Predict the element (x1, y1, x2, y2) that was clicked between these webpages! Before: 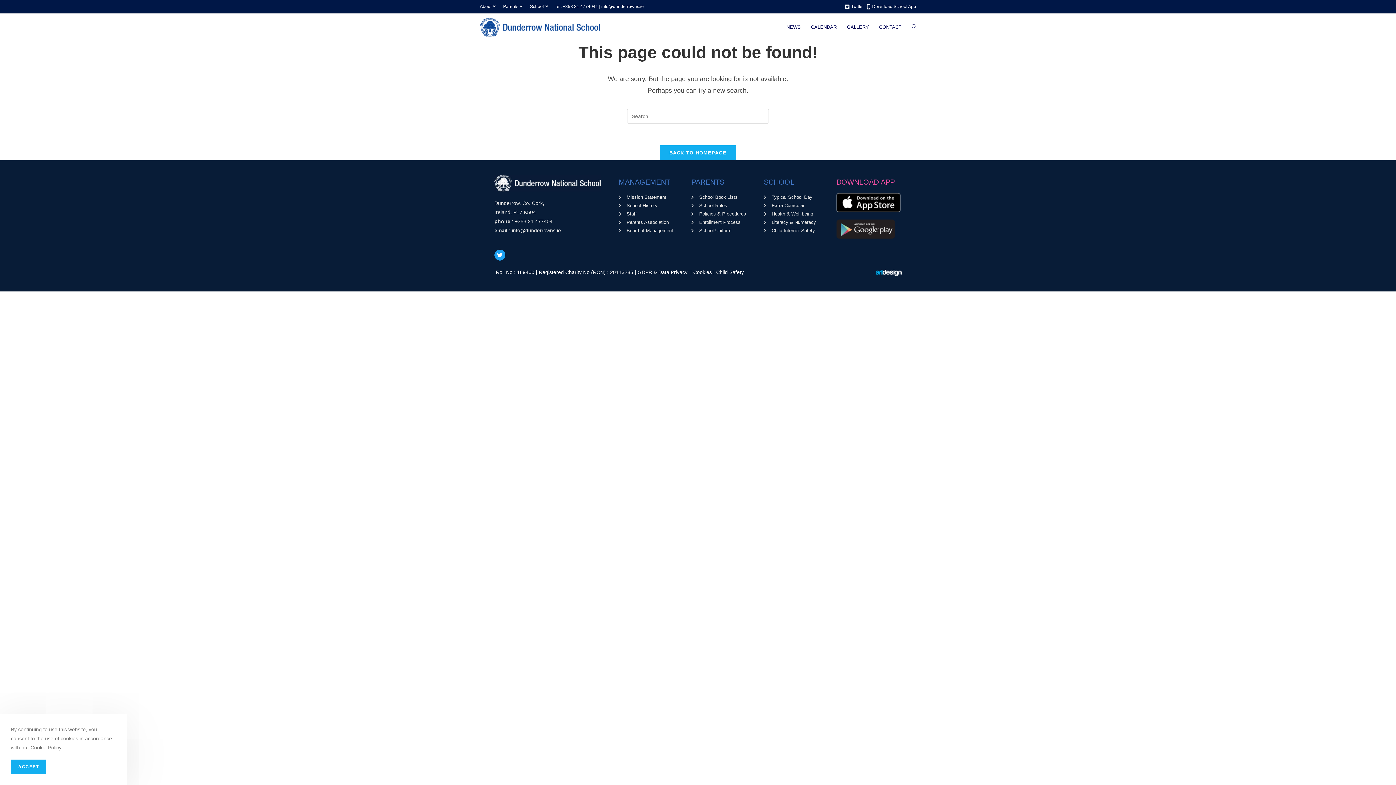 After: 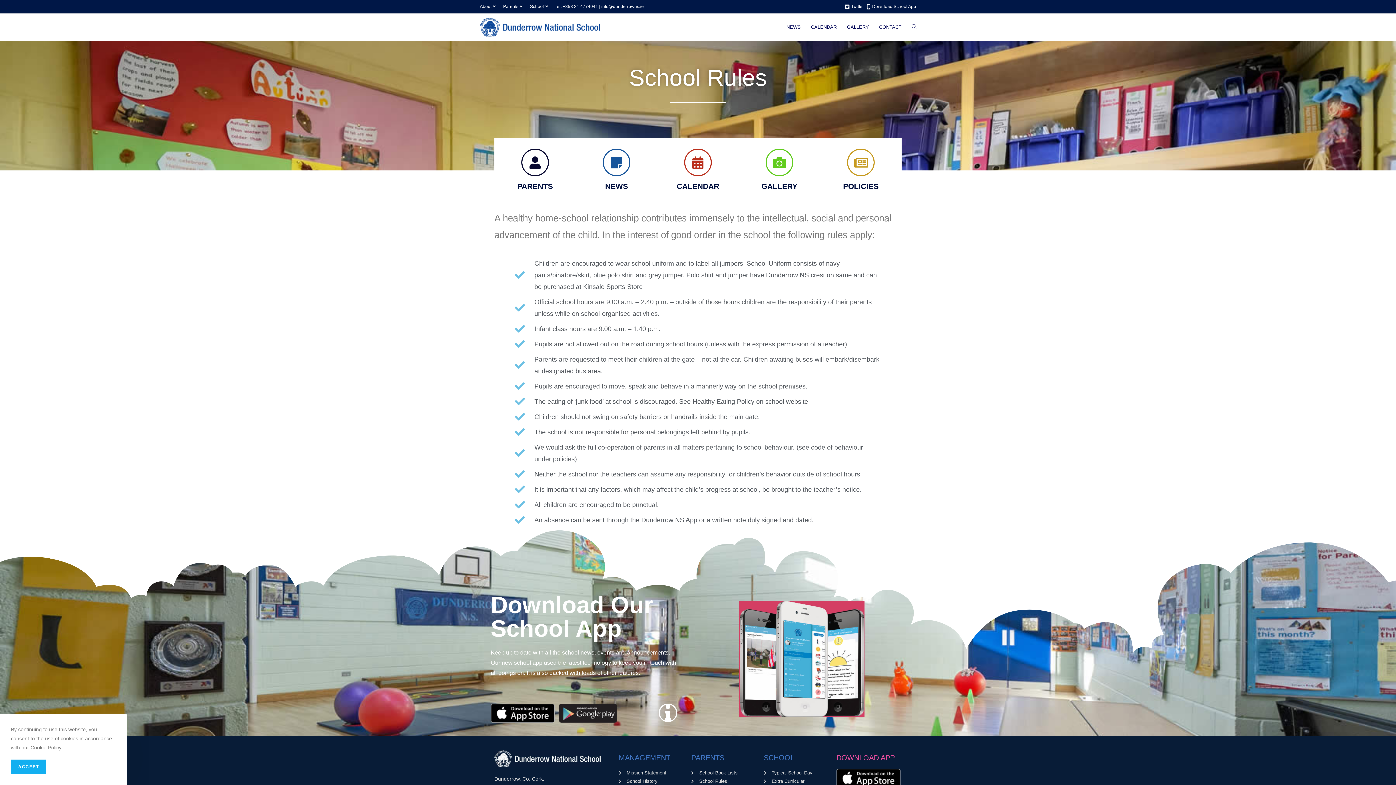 Action: bbox: (691, 201, 756, 209) label: School Rules